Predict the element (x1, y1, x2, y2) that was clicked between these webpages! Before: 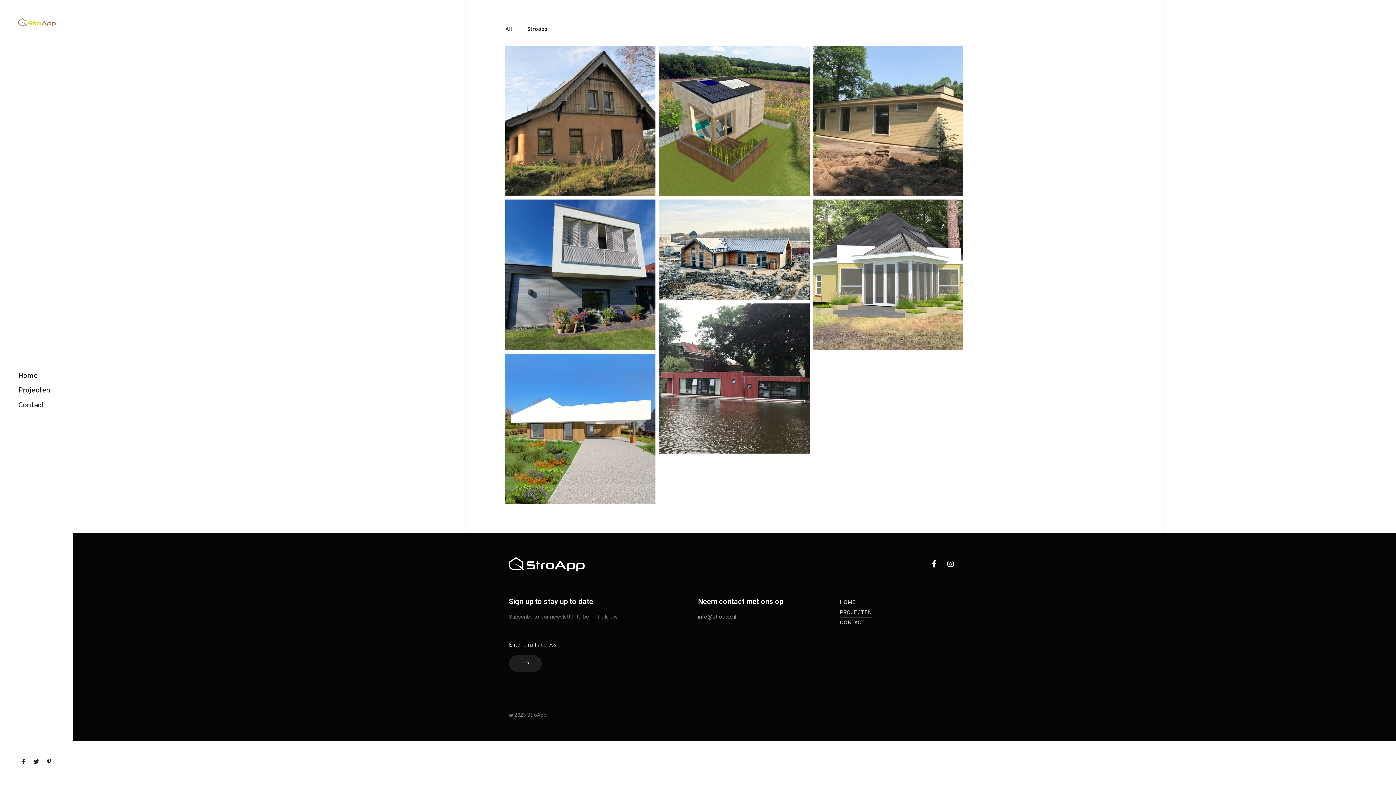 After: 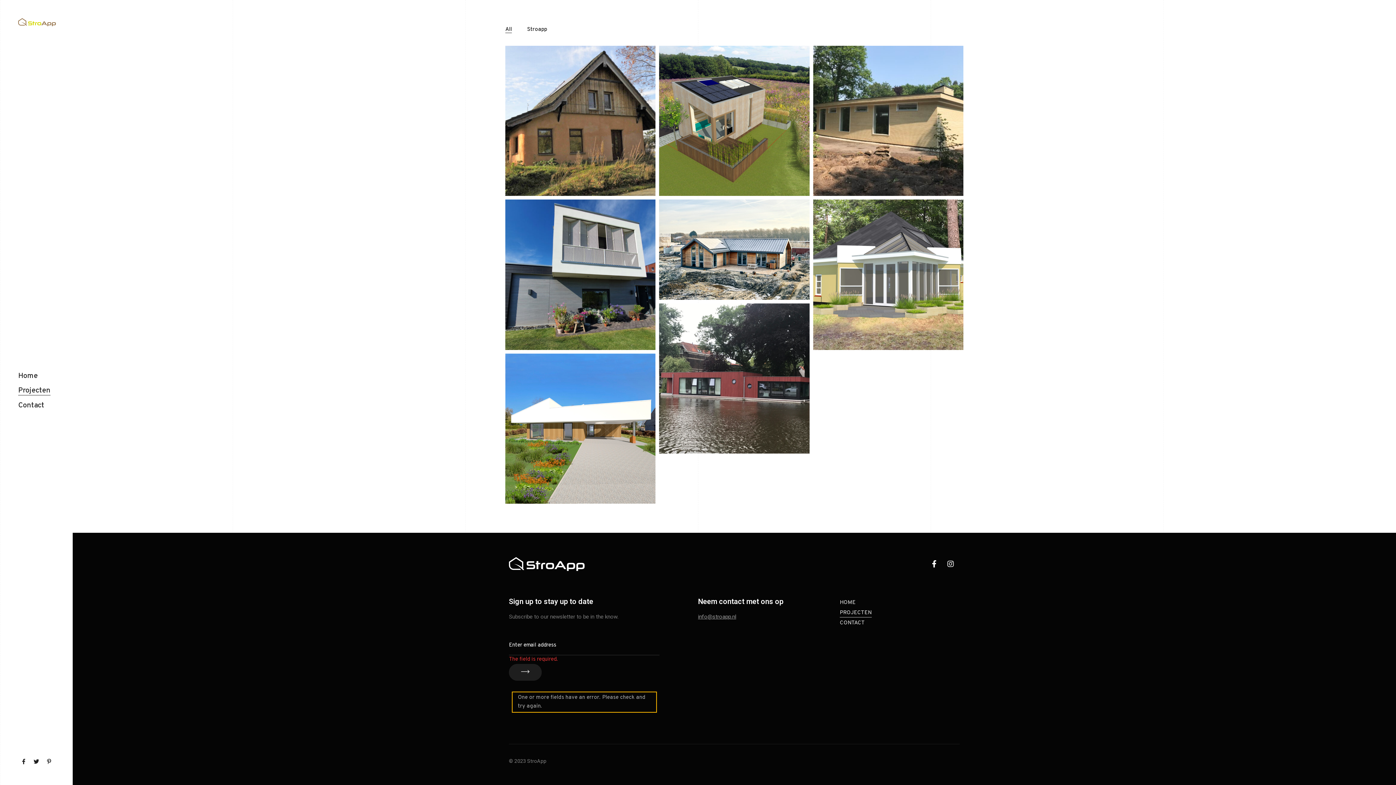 Action: bbox: (509, 655, 541, 672)